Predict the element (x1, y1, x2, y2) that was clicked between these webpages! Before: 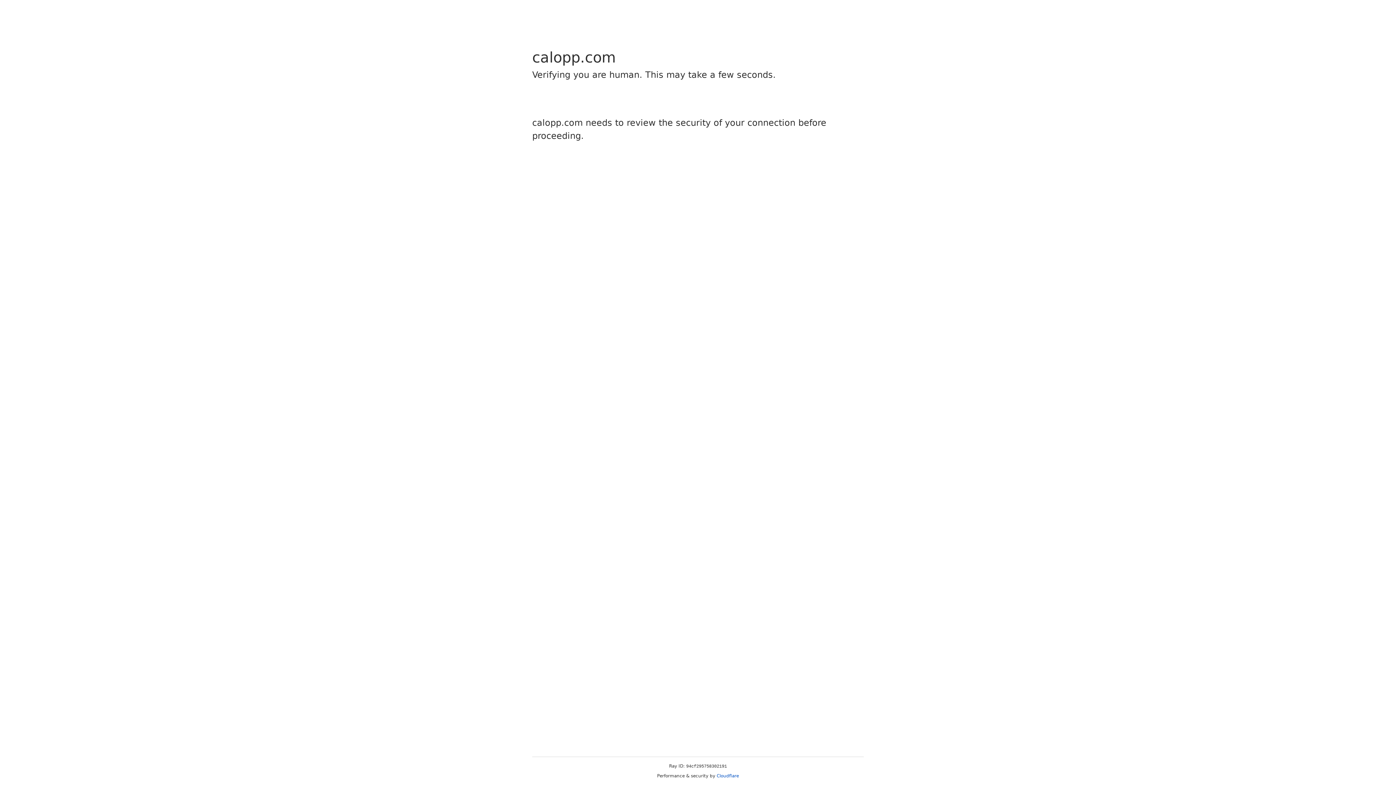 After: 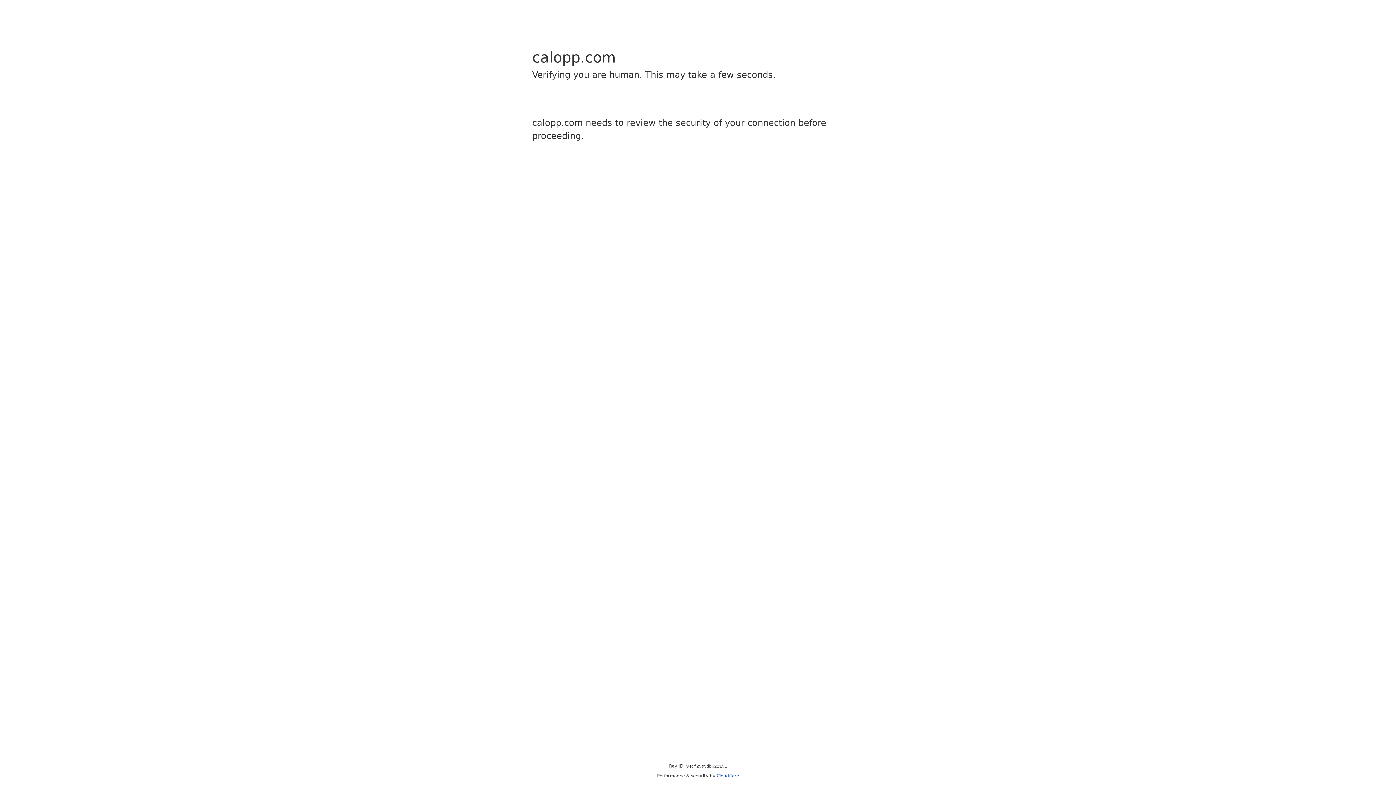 Action: label: Cloudflare bbox: (716, 773, 739, 778)